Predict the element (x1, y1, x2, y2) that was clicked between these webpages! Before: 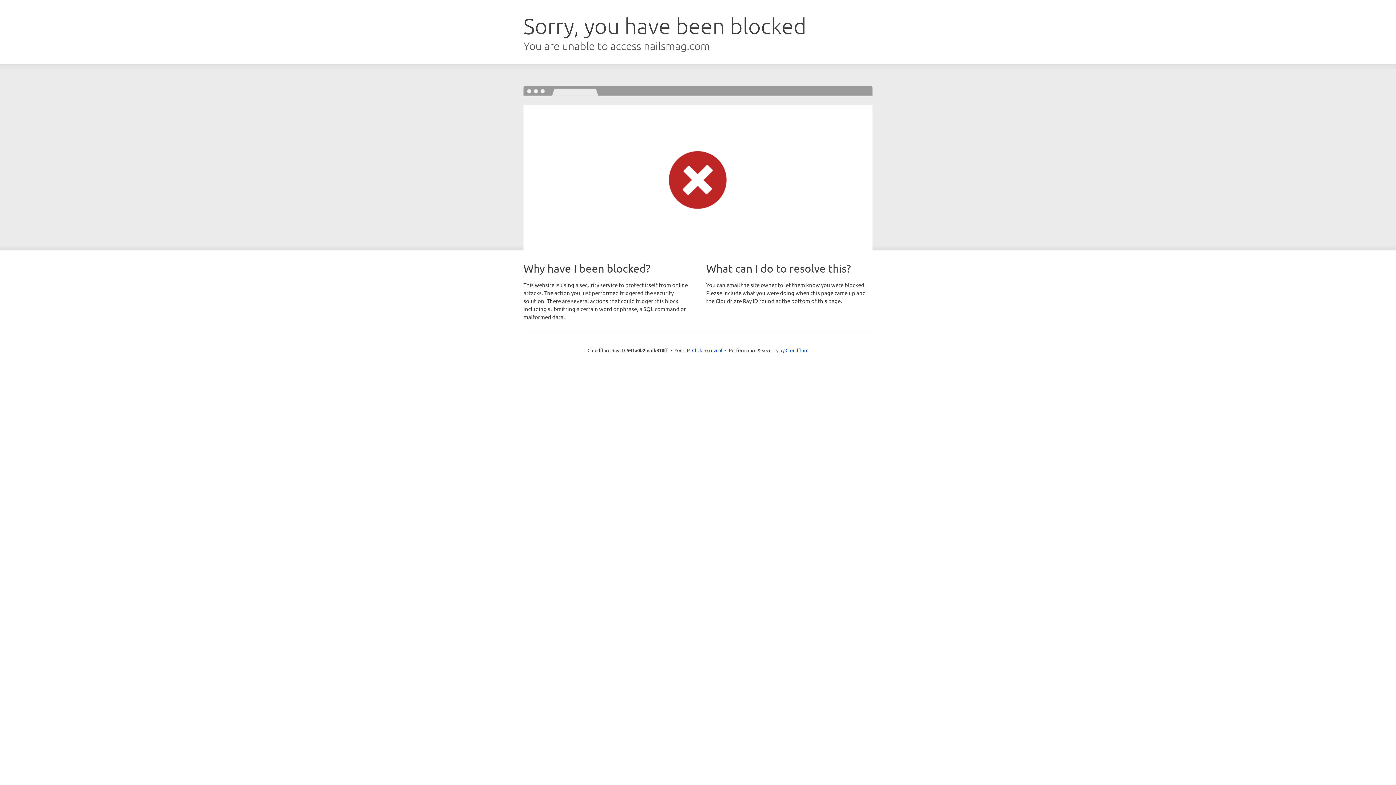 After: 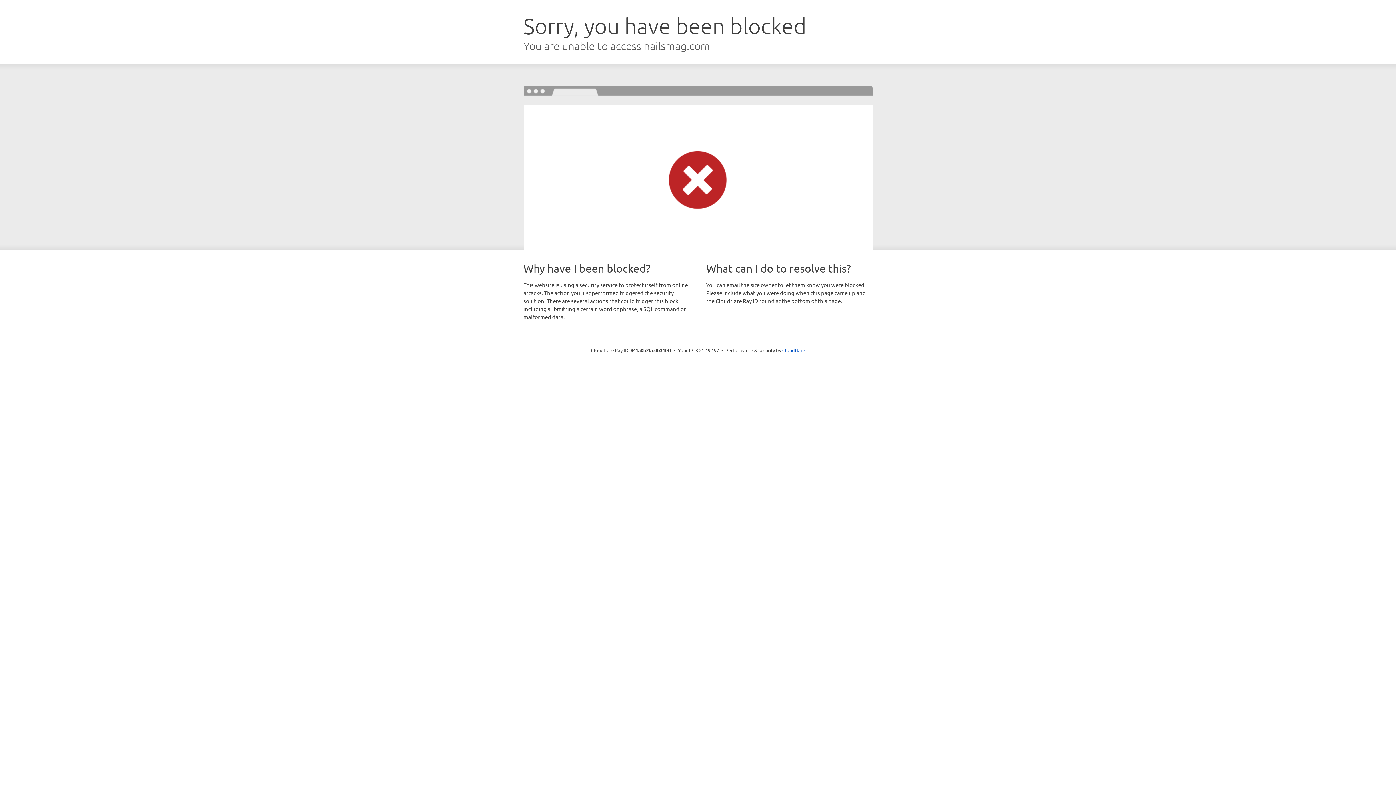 Action: bbox: (692, 346, 722, 353) label: Click to reveal